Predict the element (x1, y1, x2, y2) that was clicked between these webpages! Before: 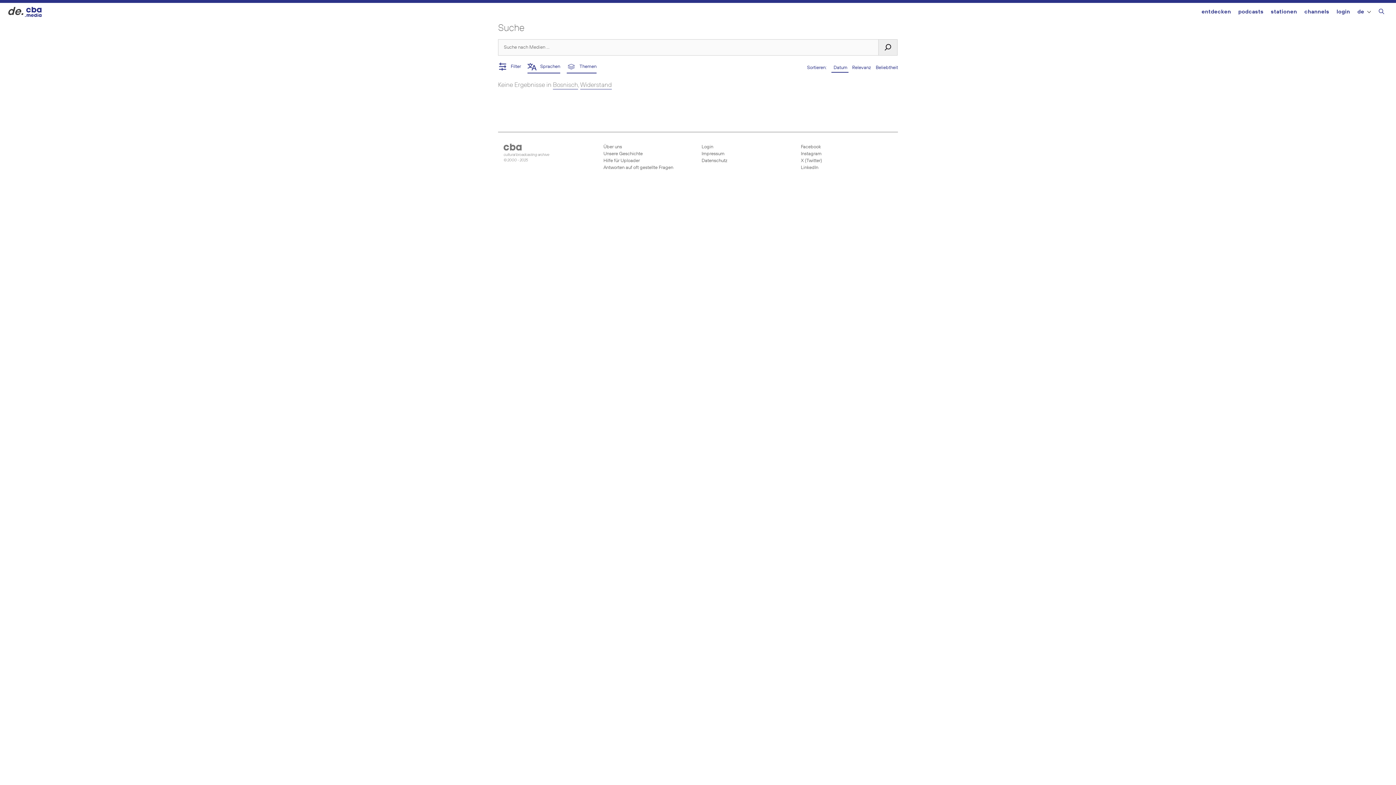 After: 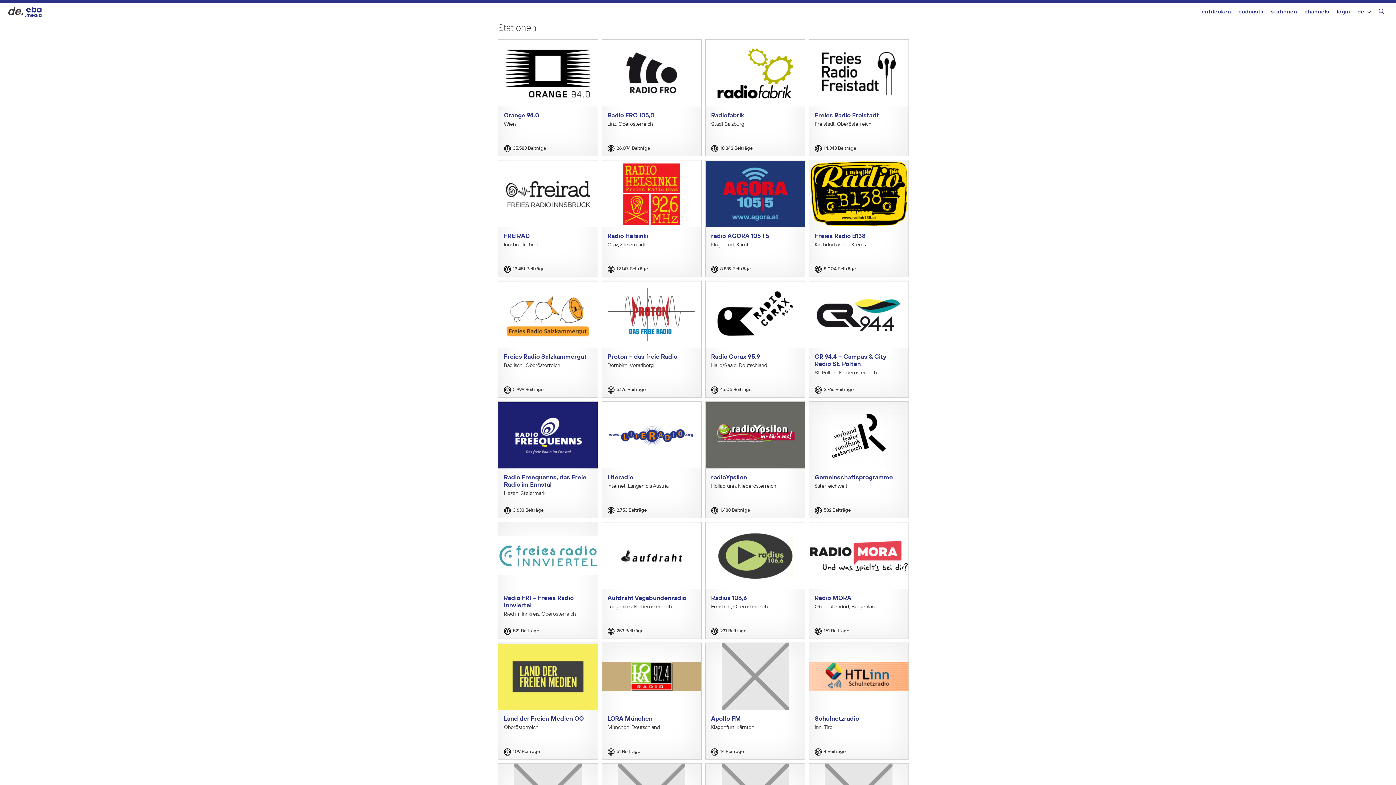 Action: bbox: (1271, 2, 1297, 22) label: stationen